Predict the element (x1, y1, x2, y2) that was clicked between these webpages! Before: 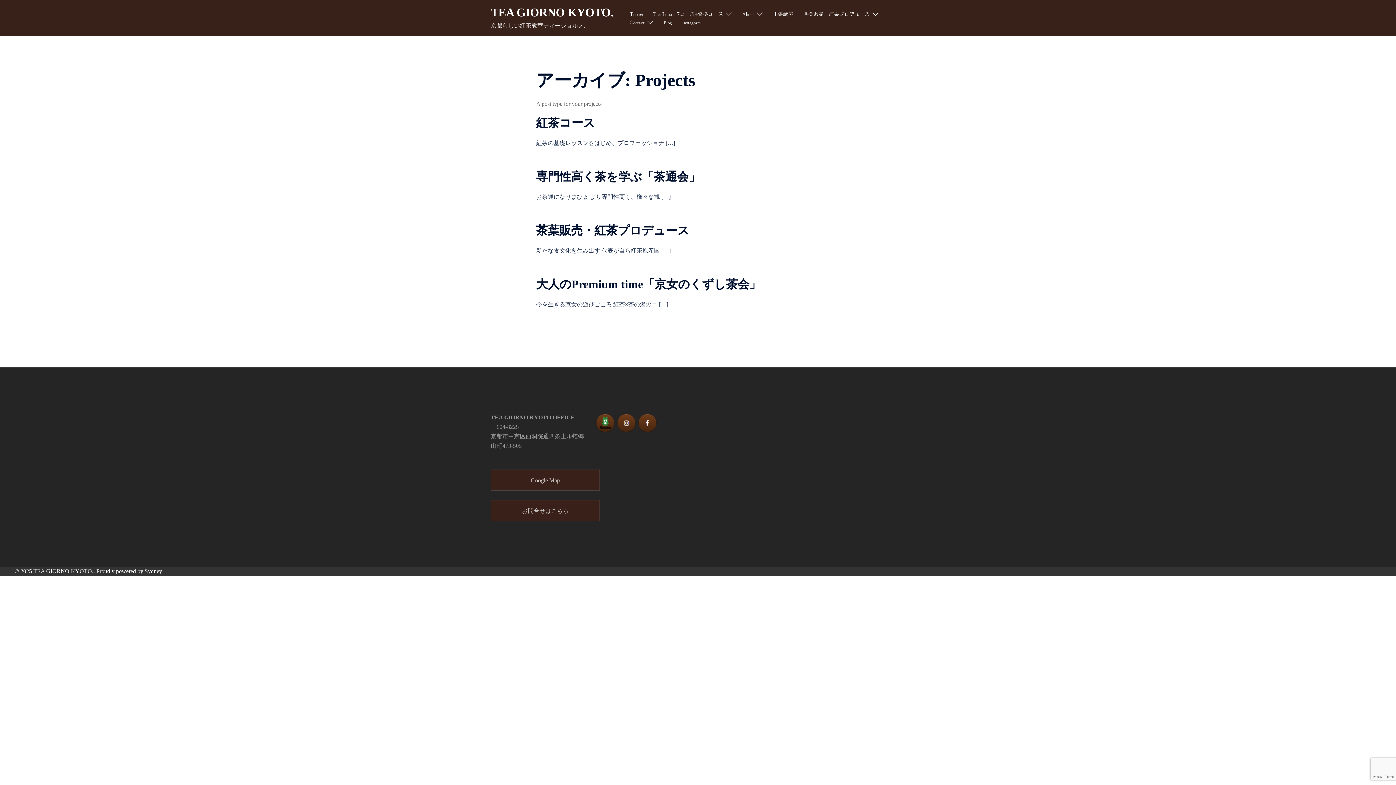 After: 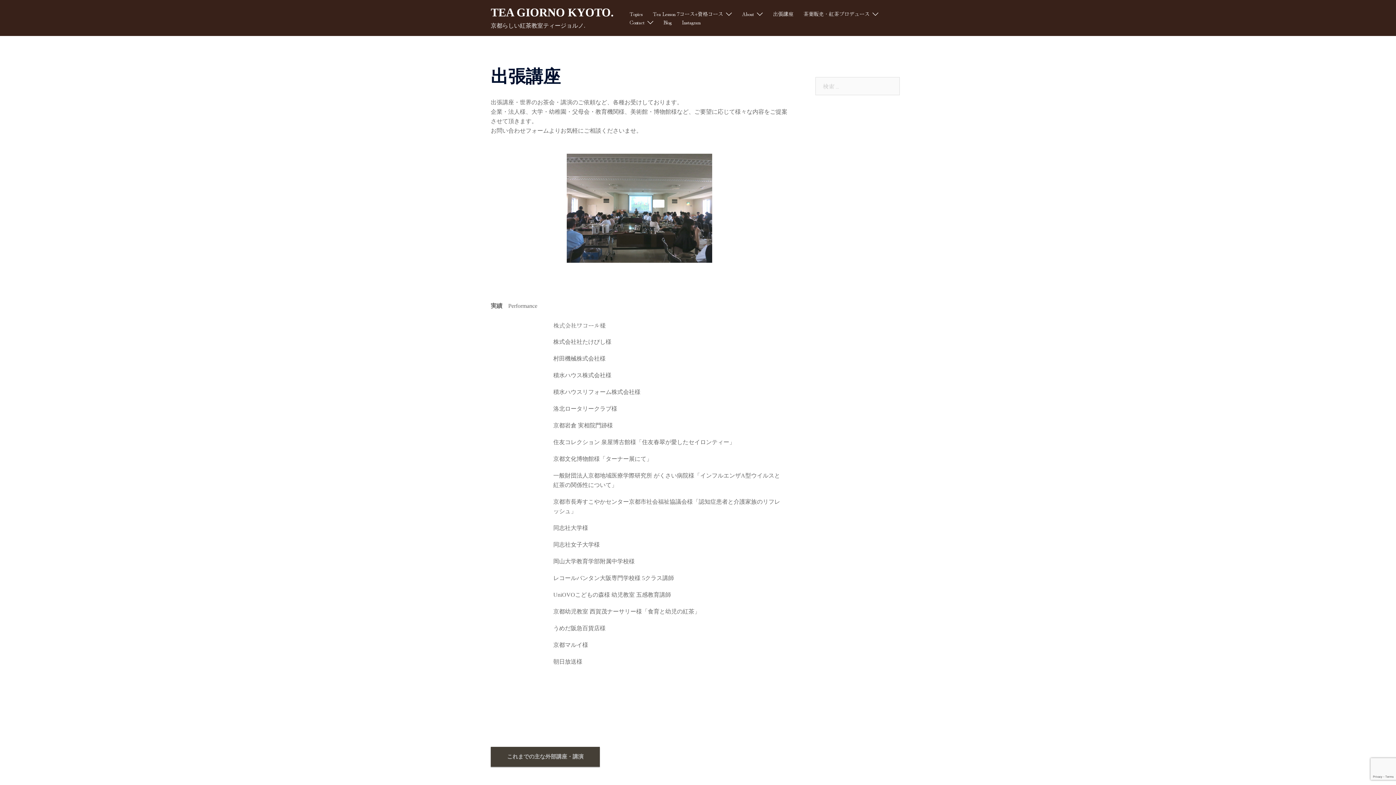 Action: label: 出張講座 bbox: (773, 9, 793, 18)